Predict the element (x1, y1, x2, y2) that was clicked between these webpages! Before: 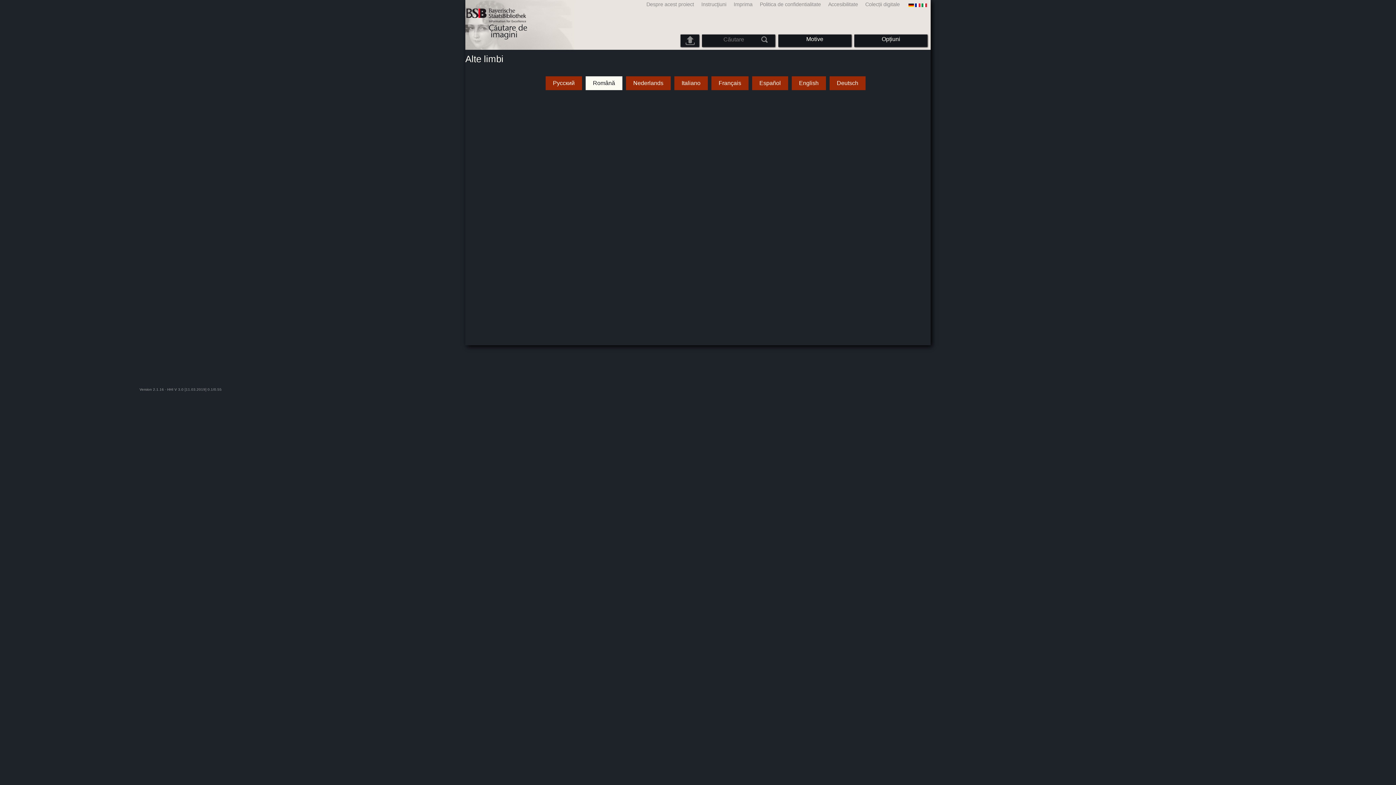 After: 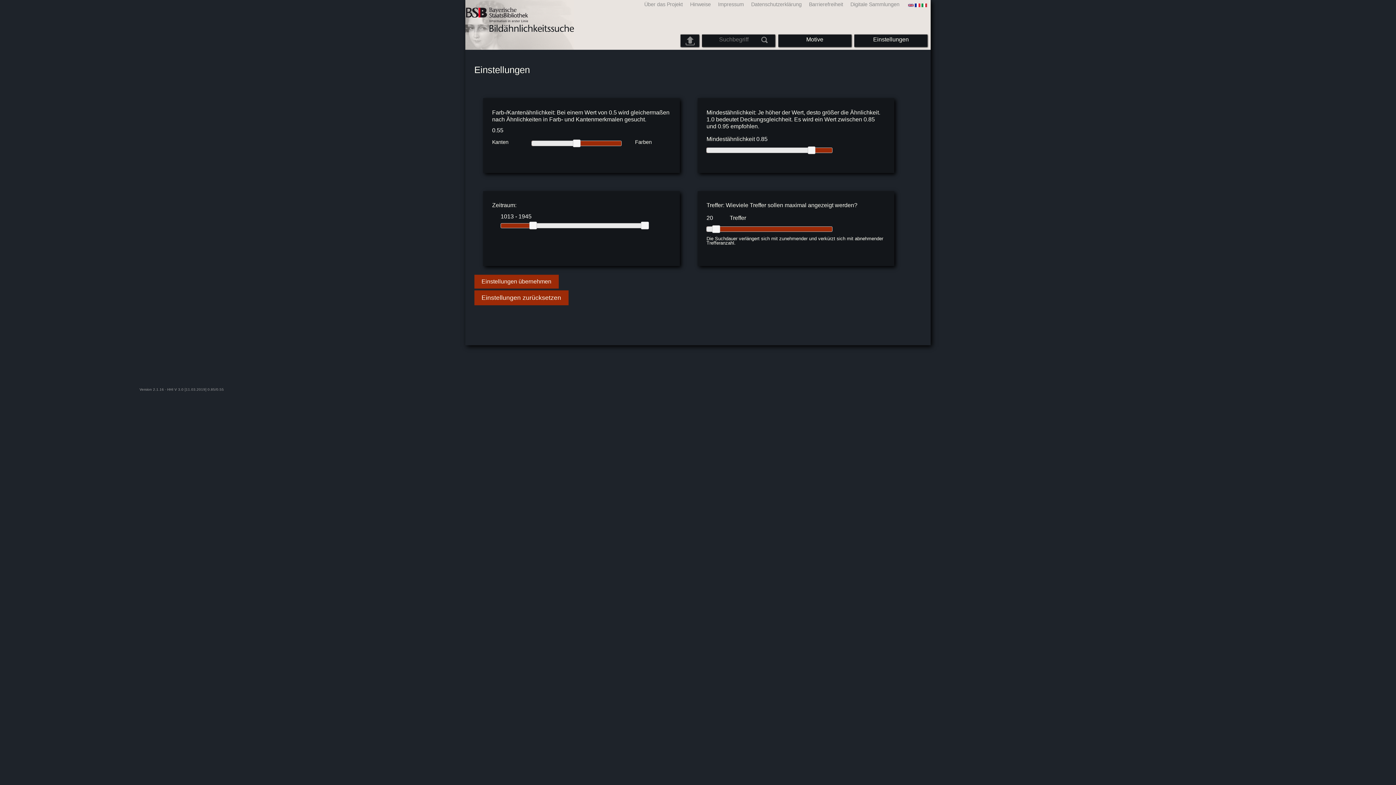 Action: bbox: (837, 79, 858, 86) label: Deutsch